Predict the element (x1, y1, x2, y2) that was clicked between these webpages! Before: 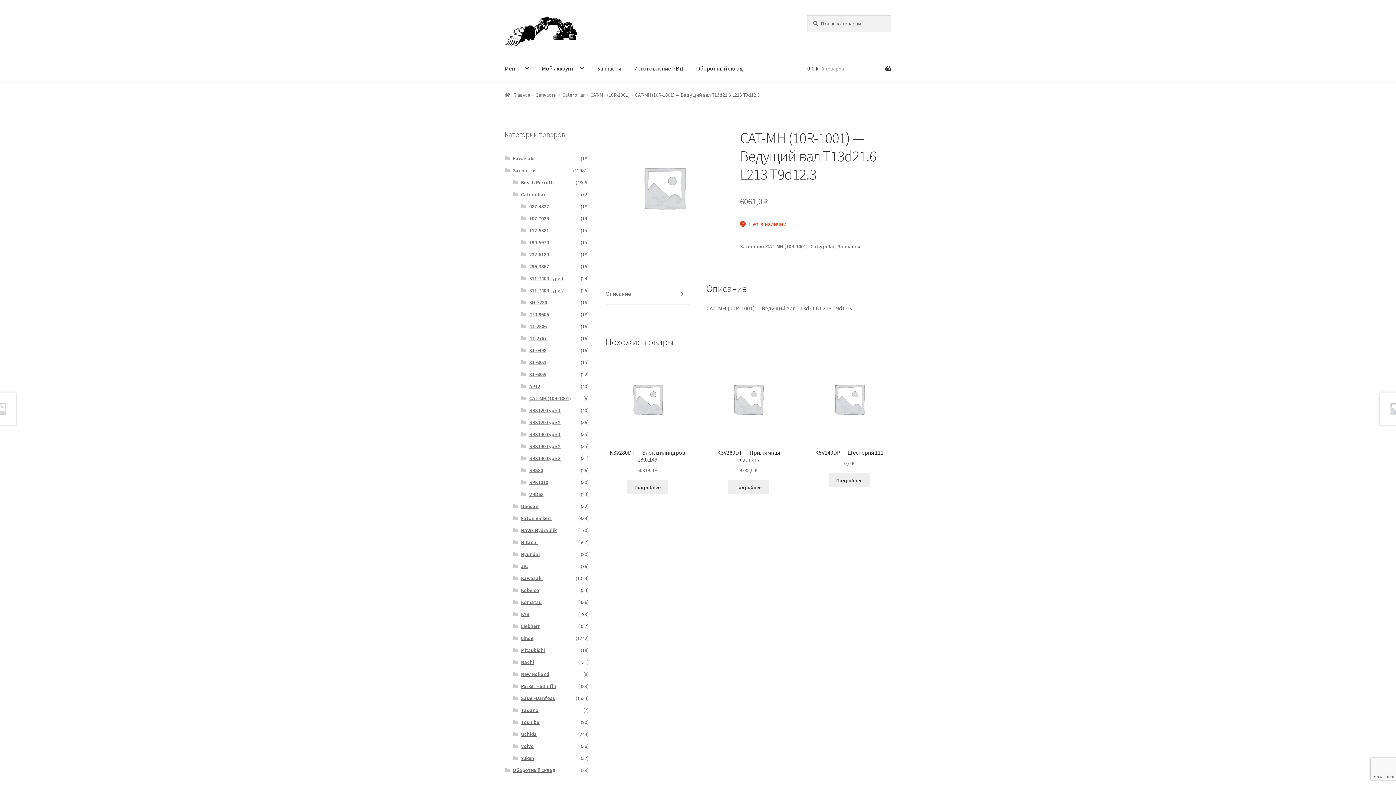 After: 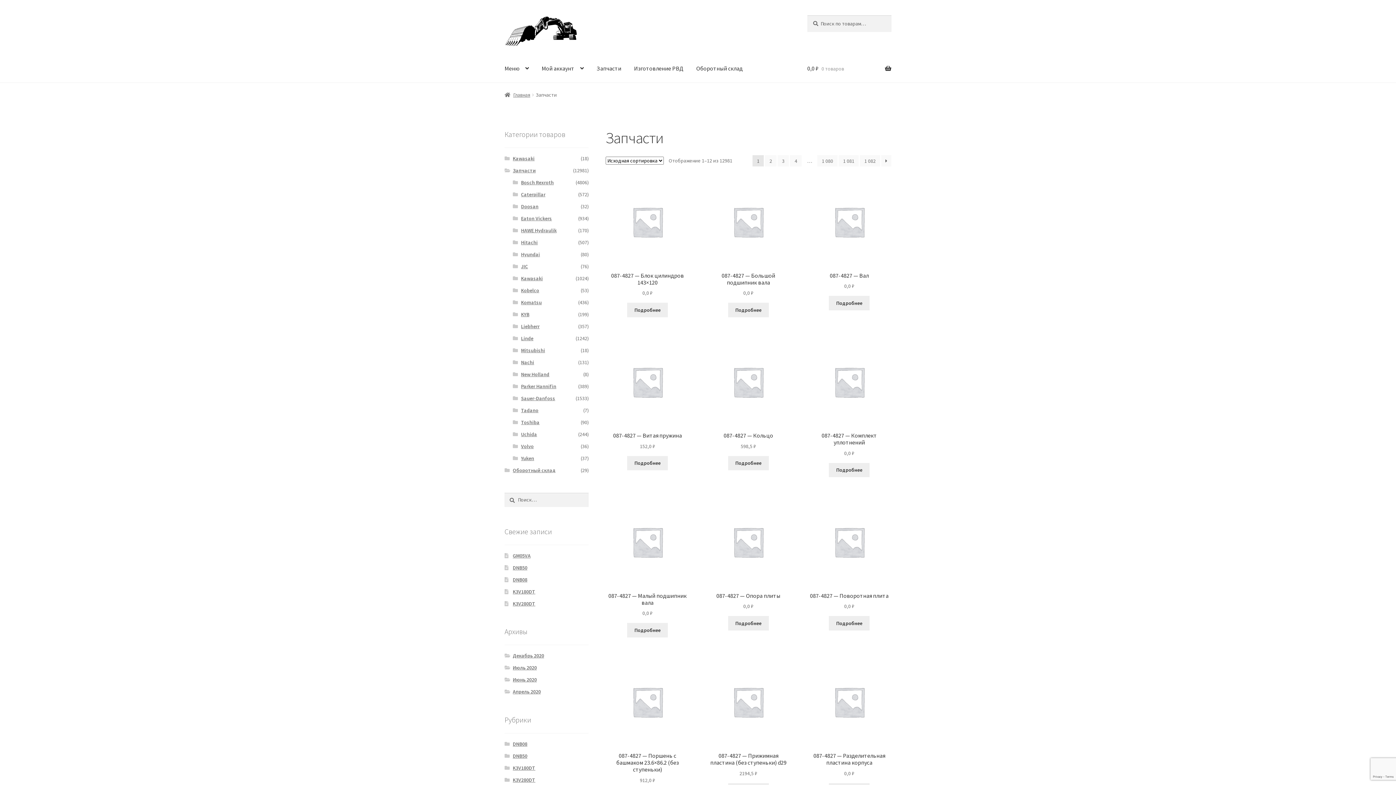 Action: label: Запчасти bbox: (512, 167, 535, 173)